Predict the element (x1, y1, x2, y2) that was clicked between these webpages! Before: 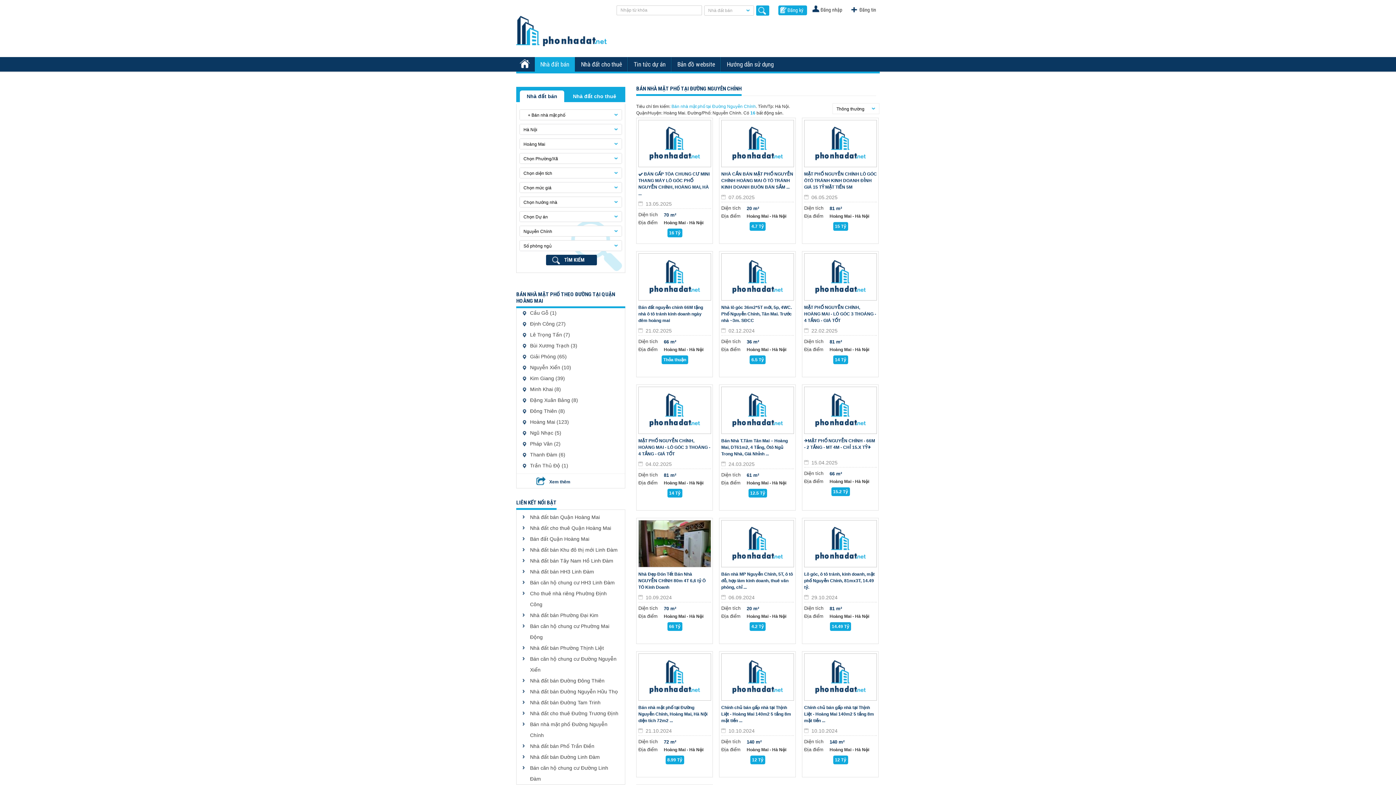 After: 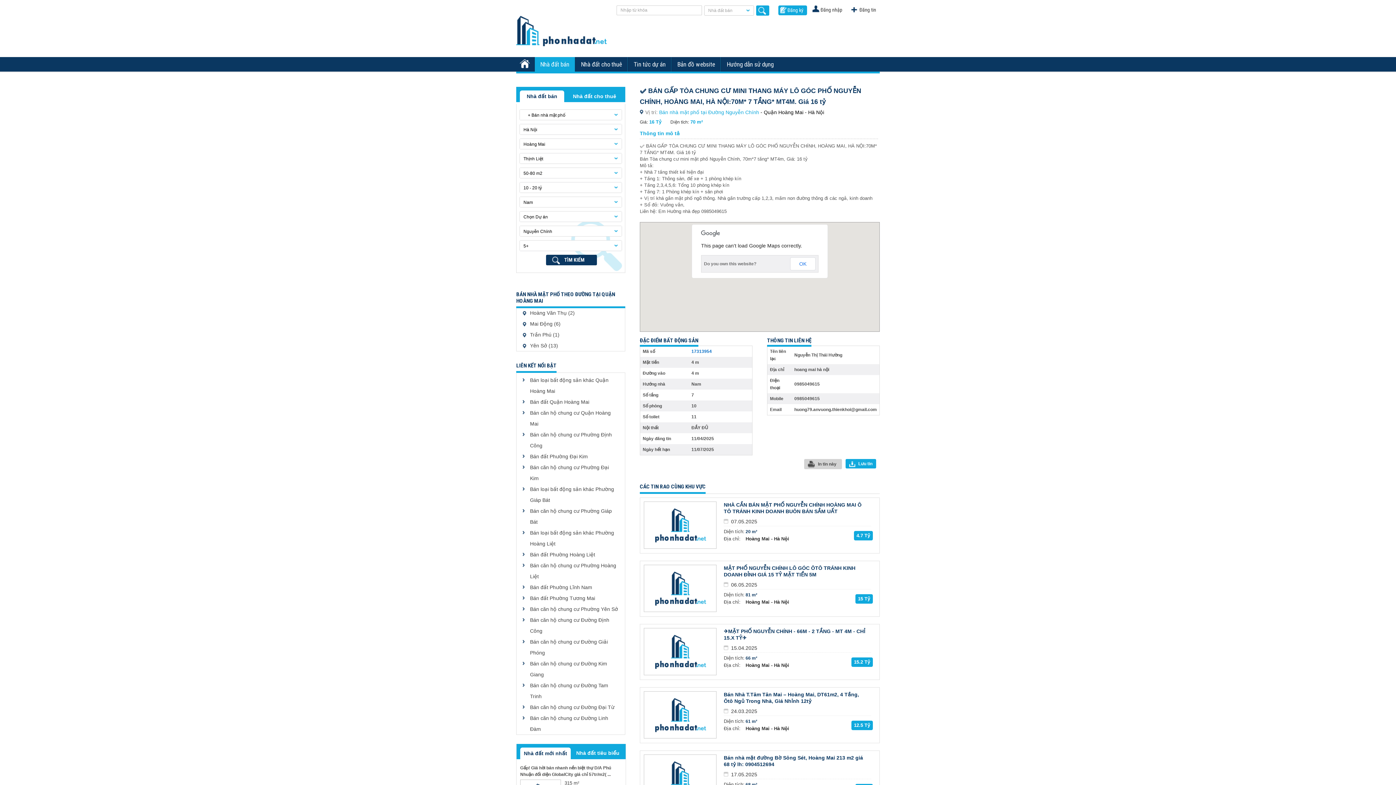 Action: bbox: (638, 120, 711, 167)